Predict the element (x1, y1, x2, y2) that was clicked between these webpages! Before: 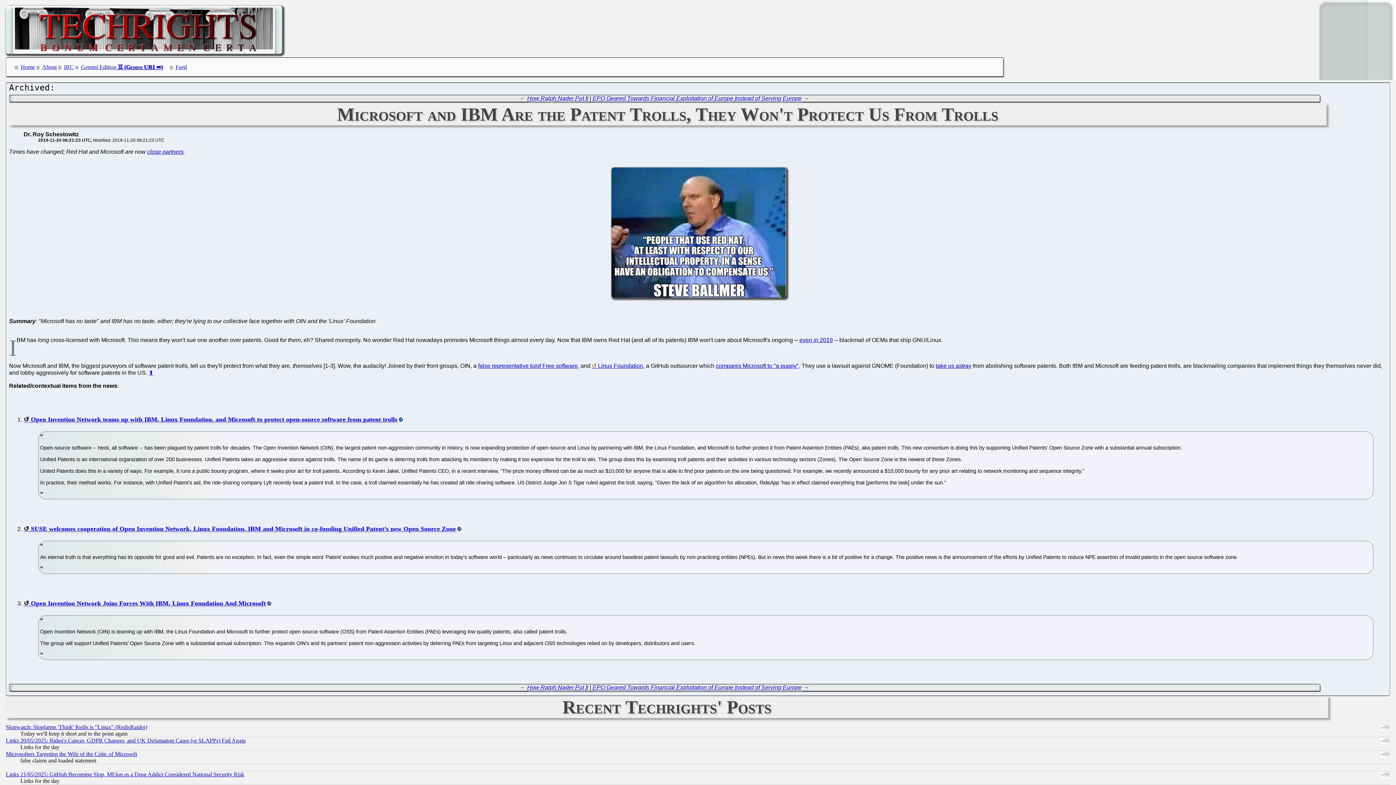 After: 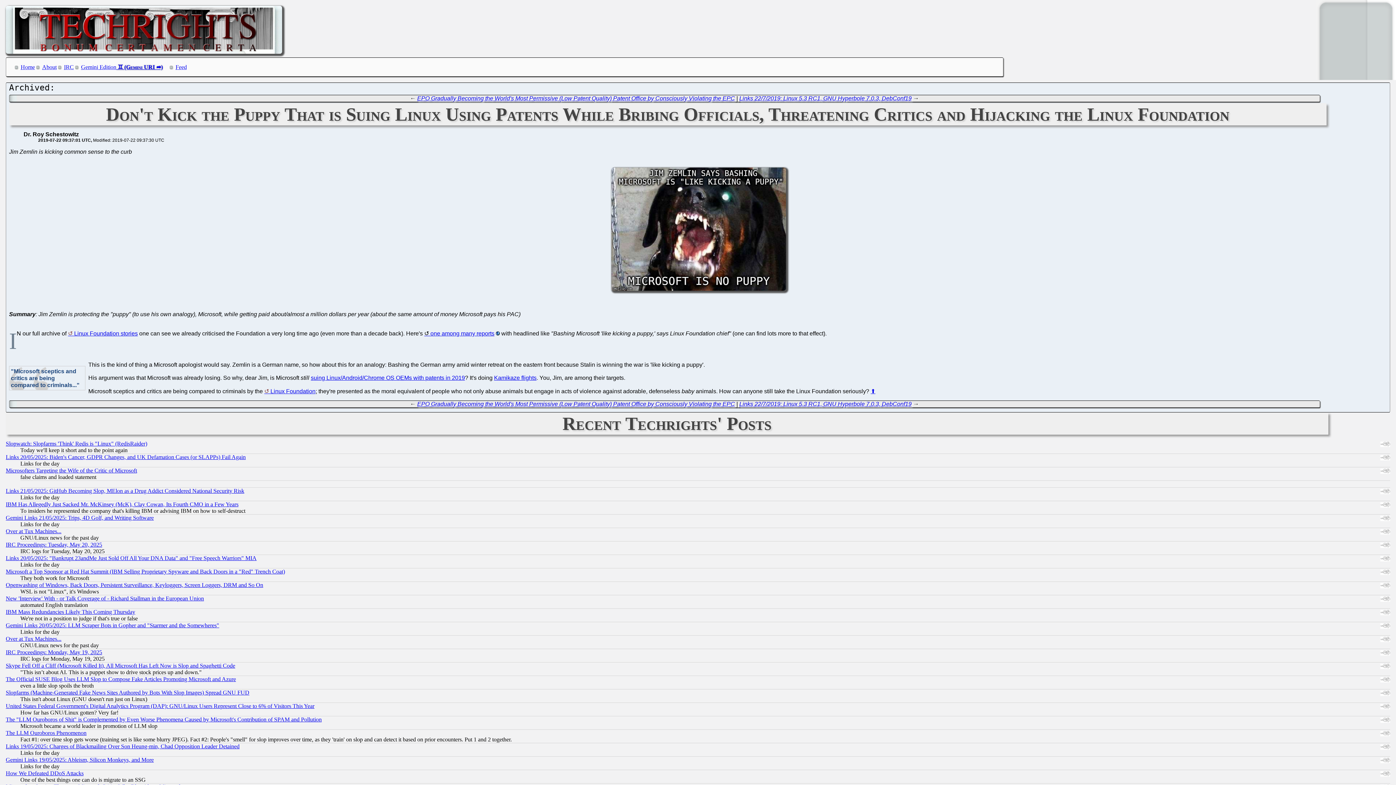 Action: bbox: (716, 363, 798, 369) label: compares Microsoft to "a puppy"